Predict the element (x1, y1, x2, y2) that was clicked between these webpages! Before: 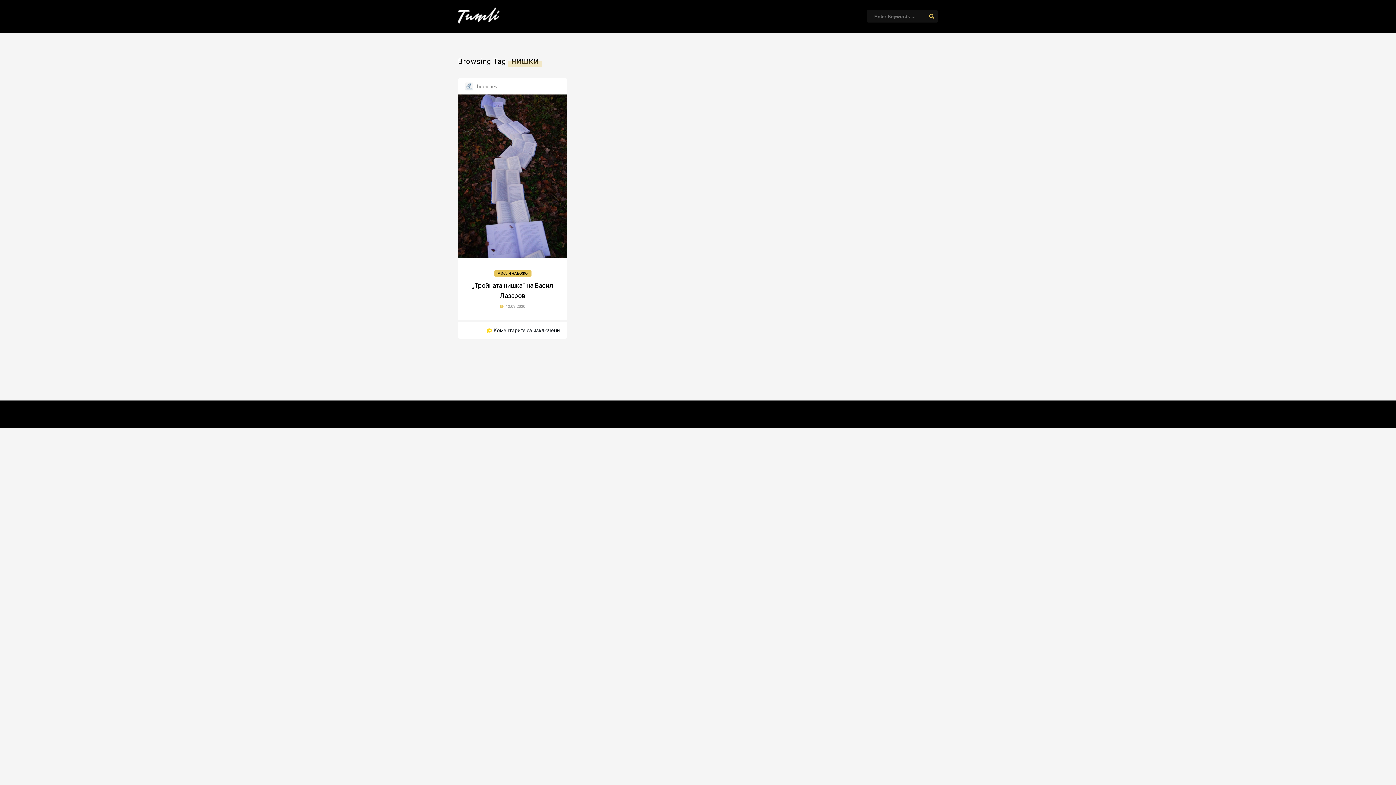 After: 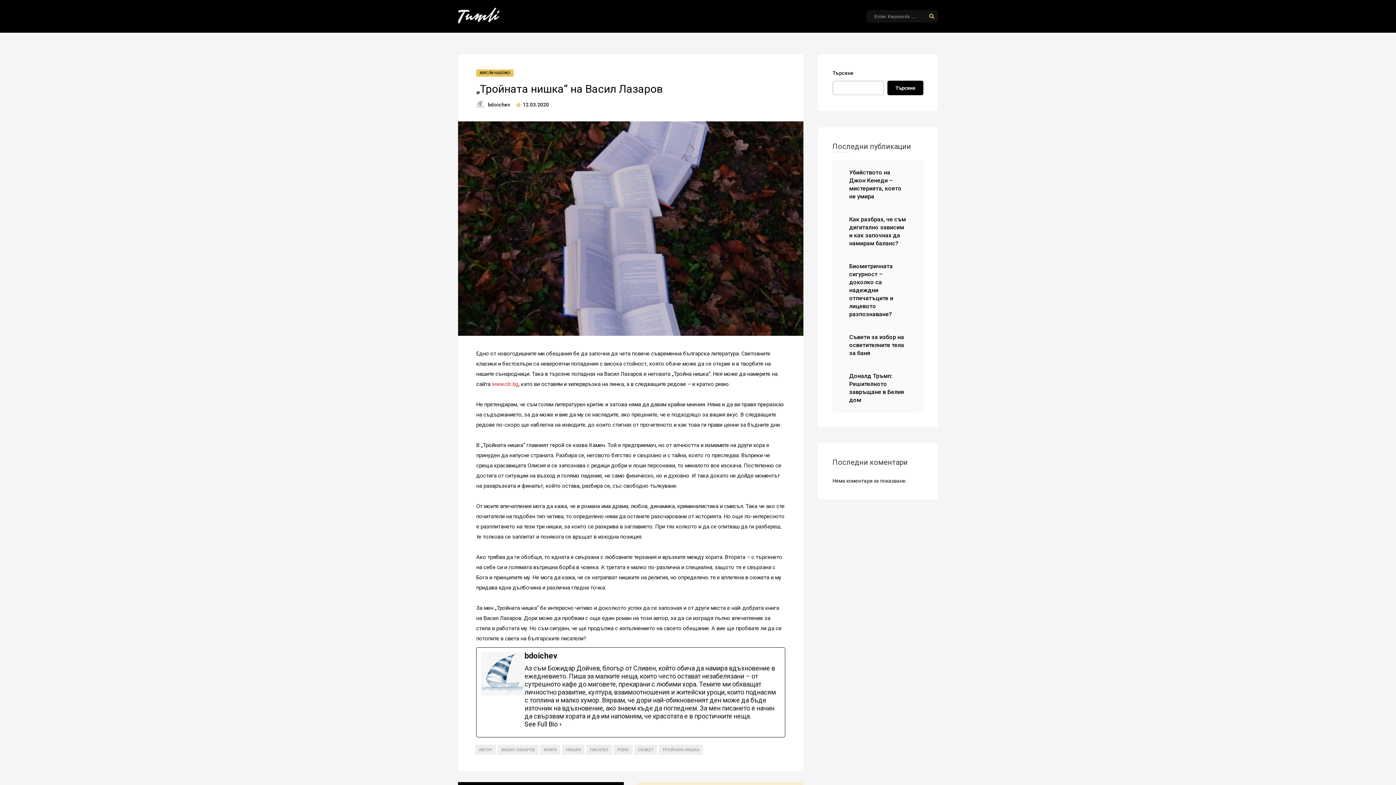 Action: bbox: (458, 94, 567, 258)